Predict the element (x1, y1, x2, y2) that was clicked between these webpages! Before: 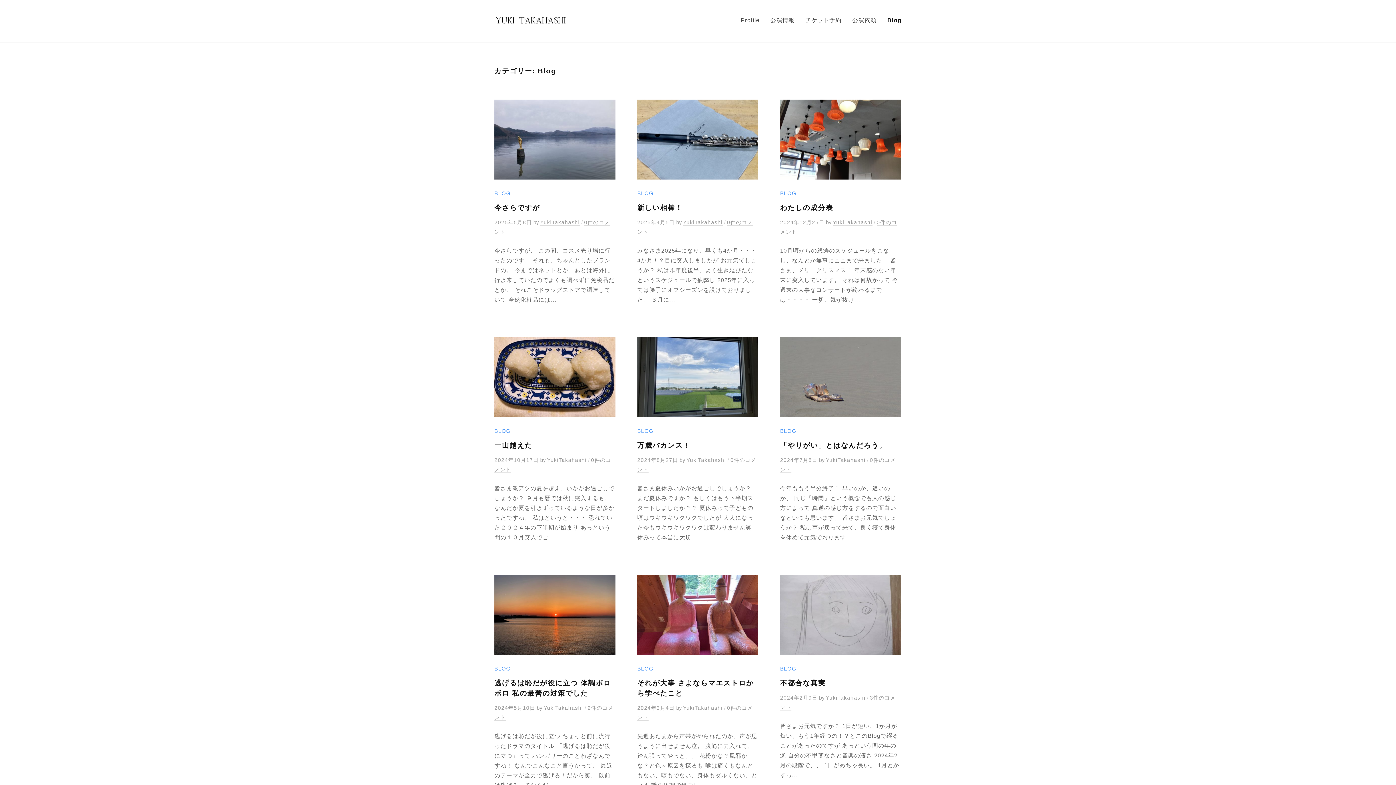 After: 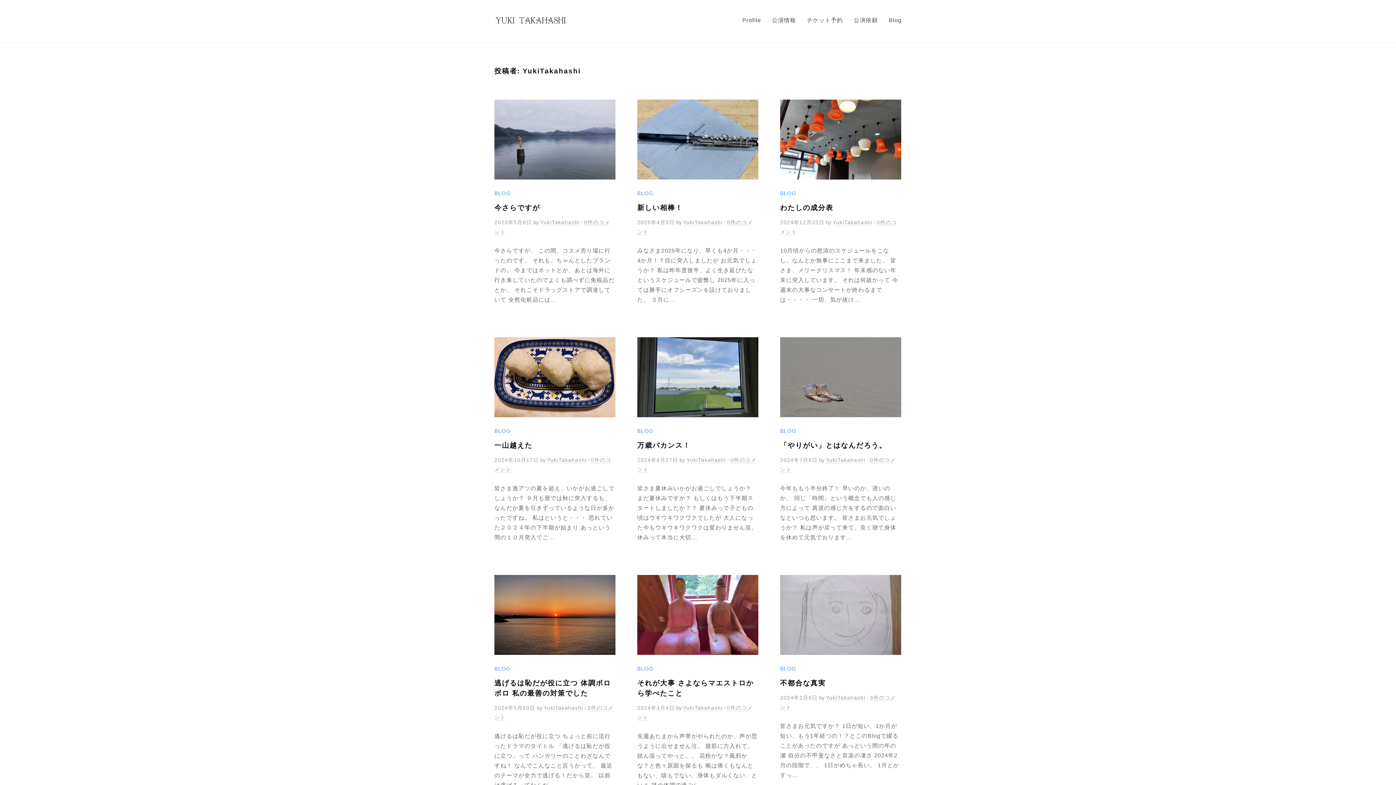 Action: bbox: (686, 457, 726, 463) label: YukiTakahashi